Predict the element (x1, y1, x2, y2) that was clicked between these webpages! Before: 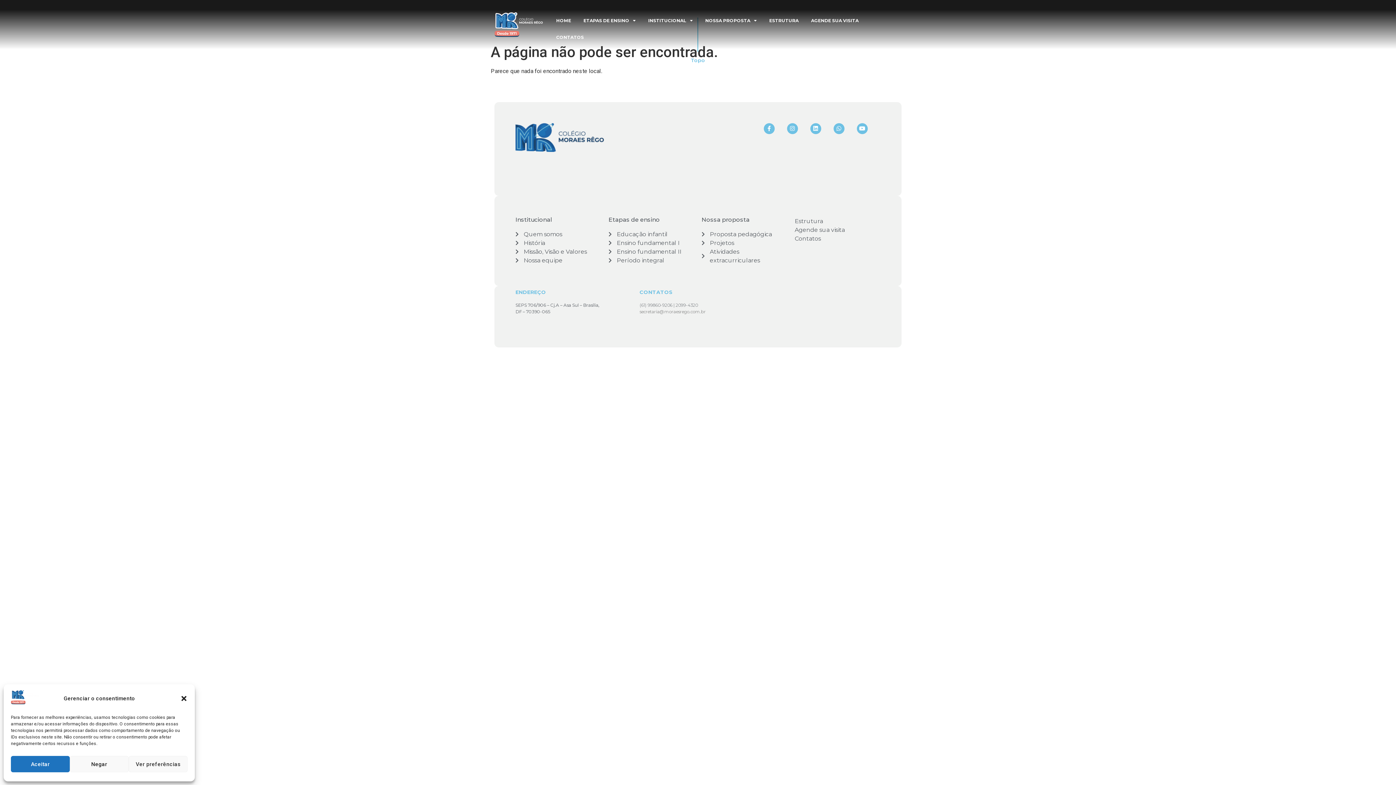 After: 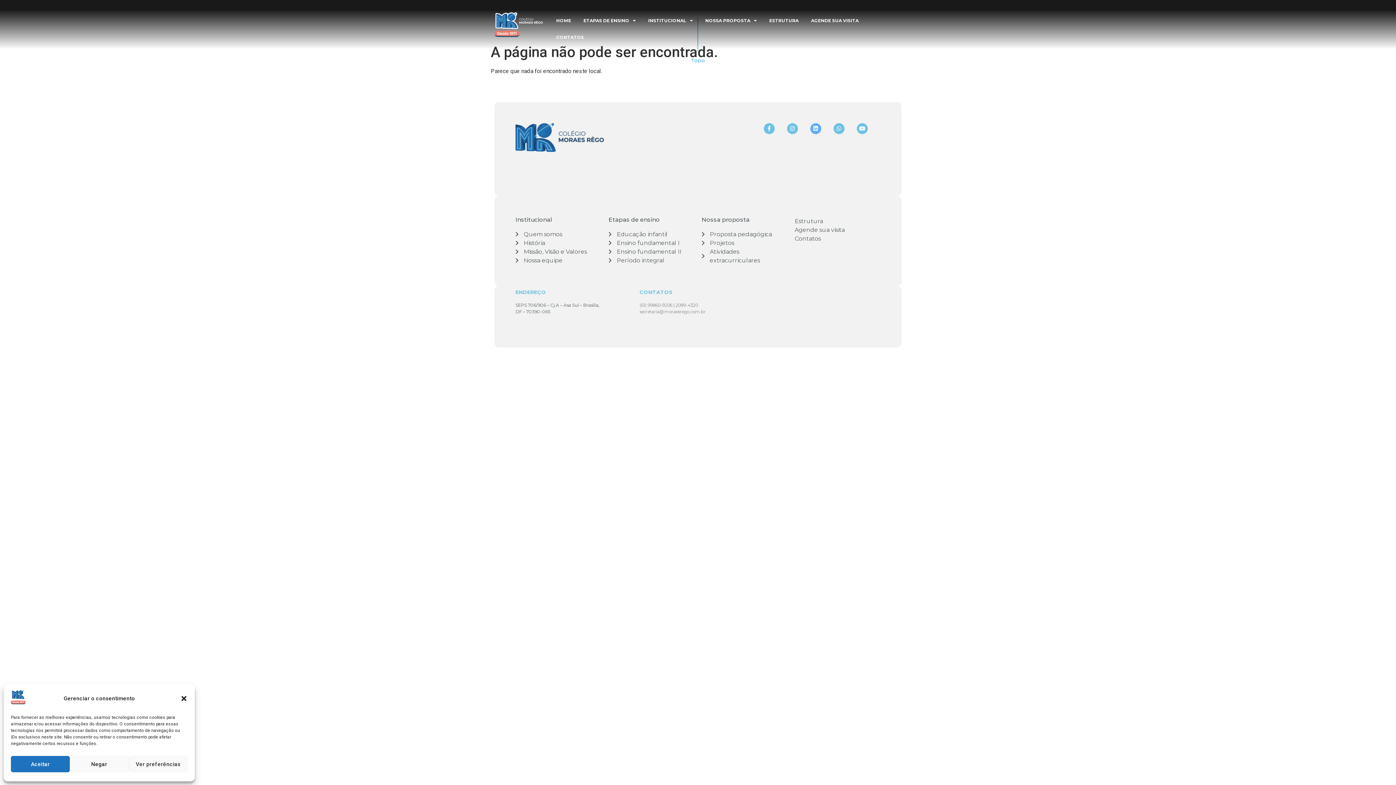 Action: label: Linkedin bbox: (810, 123, 821, 134)